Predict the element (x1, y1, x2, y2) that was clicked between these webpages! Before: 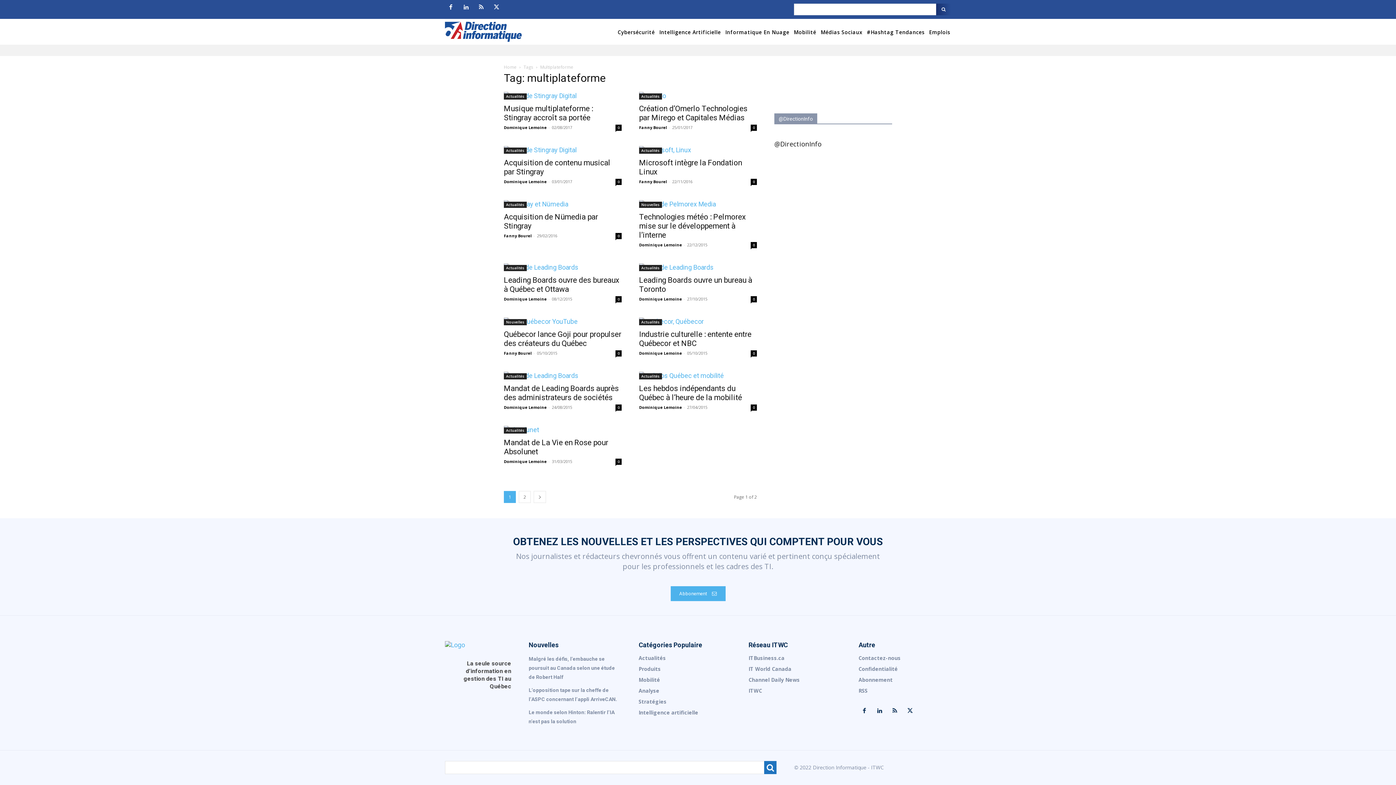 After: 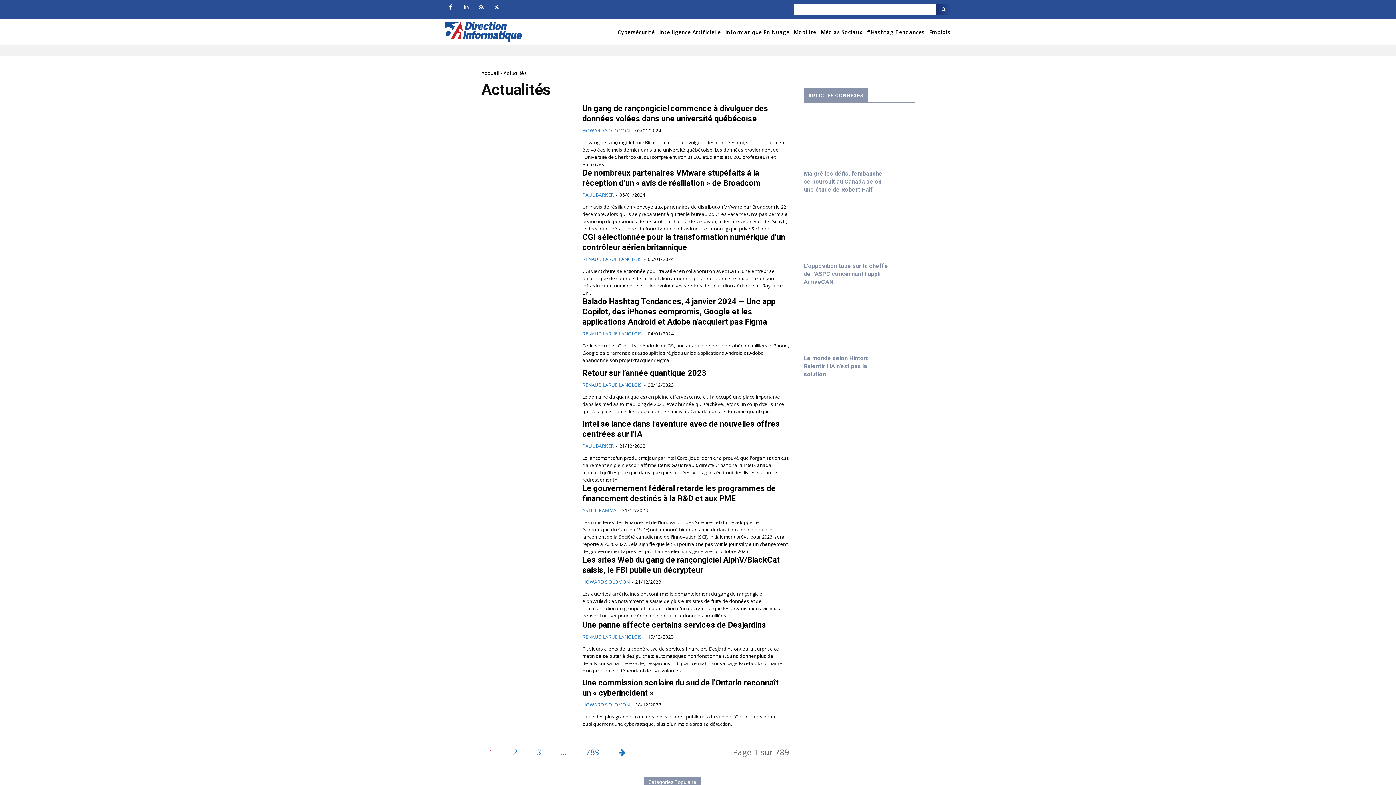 Action: bbox: (504, 93, 526, 99) label: Actualités